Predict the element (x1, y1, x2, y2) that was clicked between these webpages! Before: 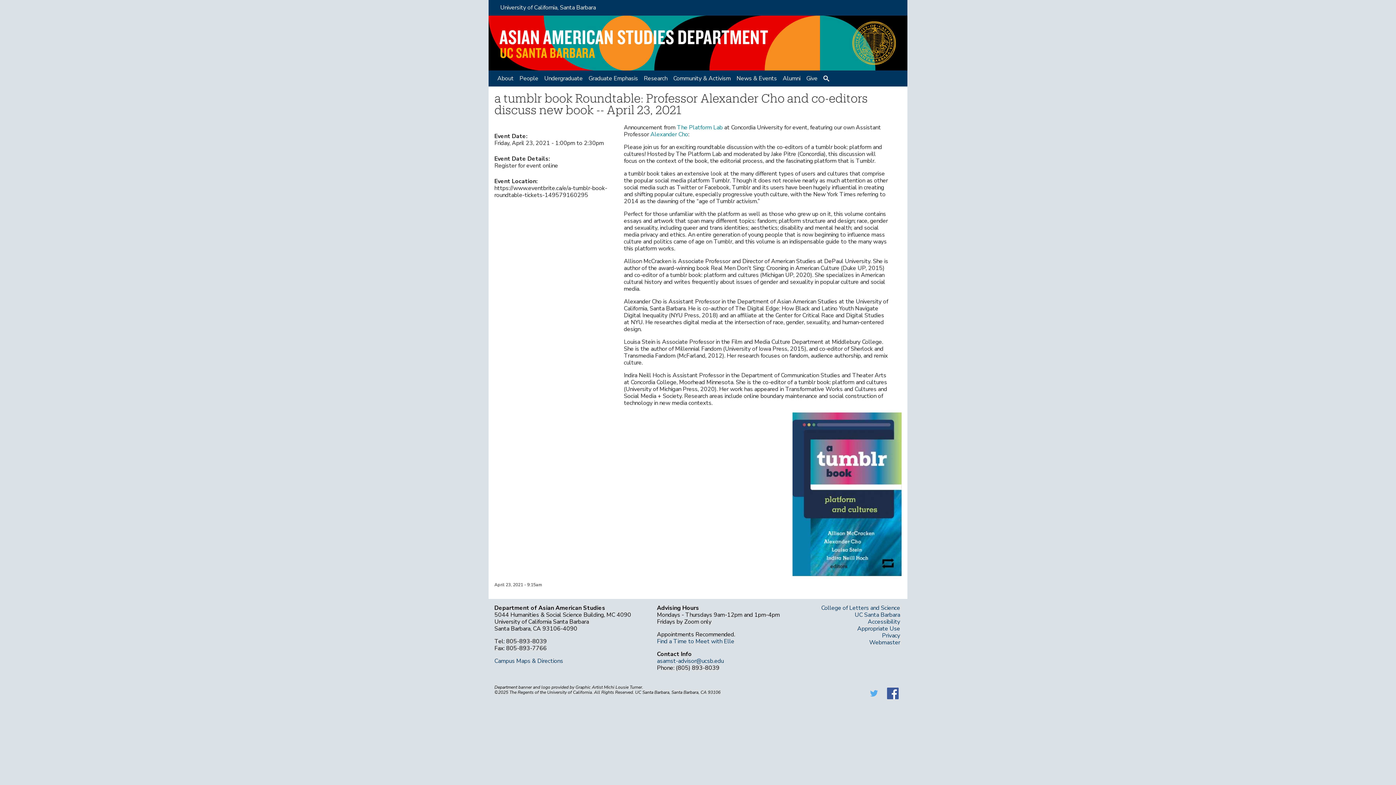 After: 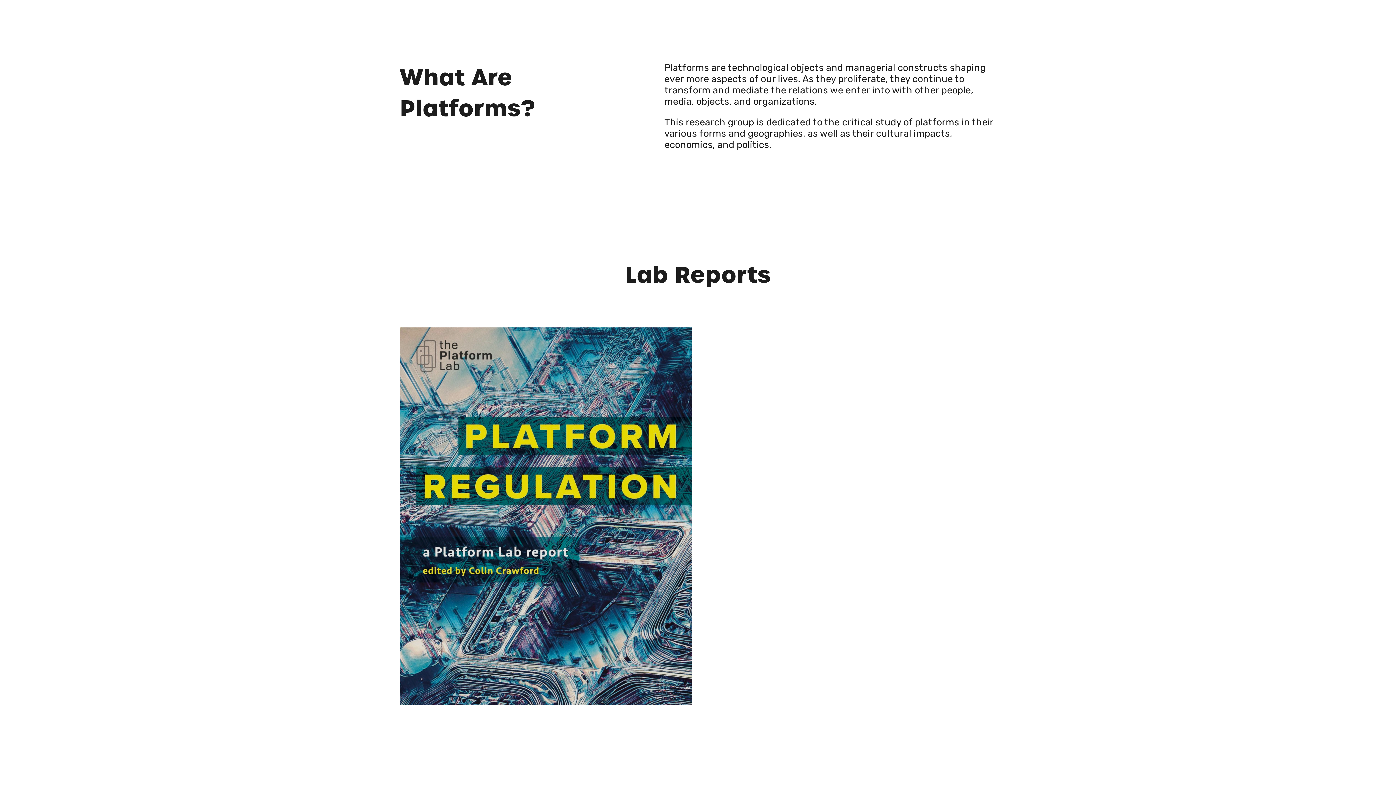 Action: bbox: (677, 123, 722, 131) label: The Platform Lab